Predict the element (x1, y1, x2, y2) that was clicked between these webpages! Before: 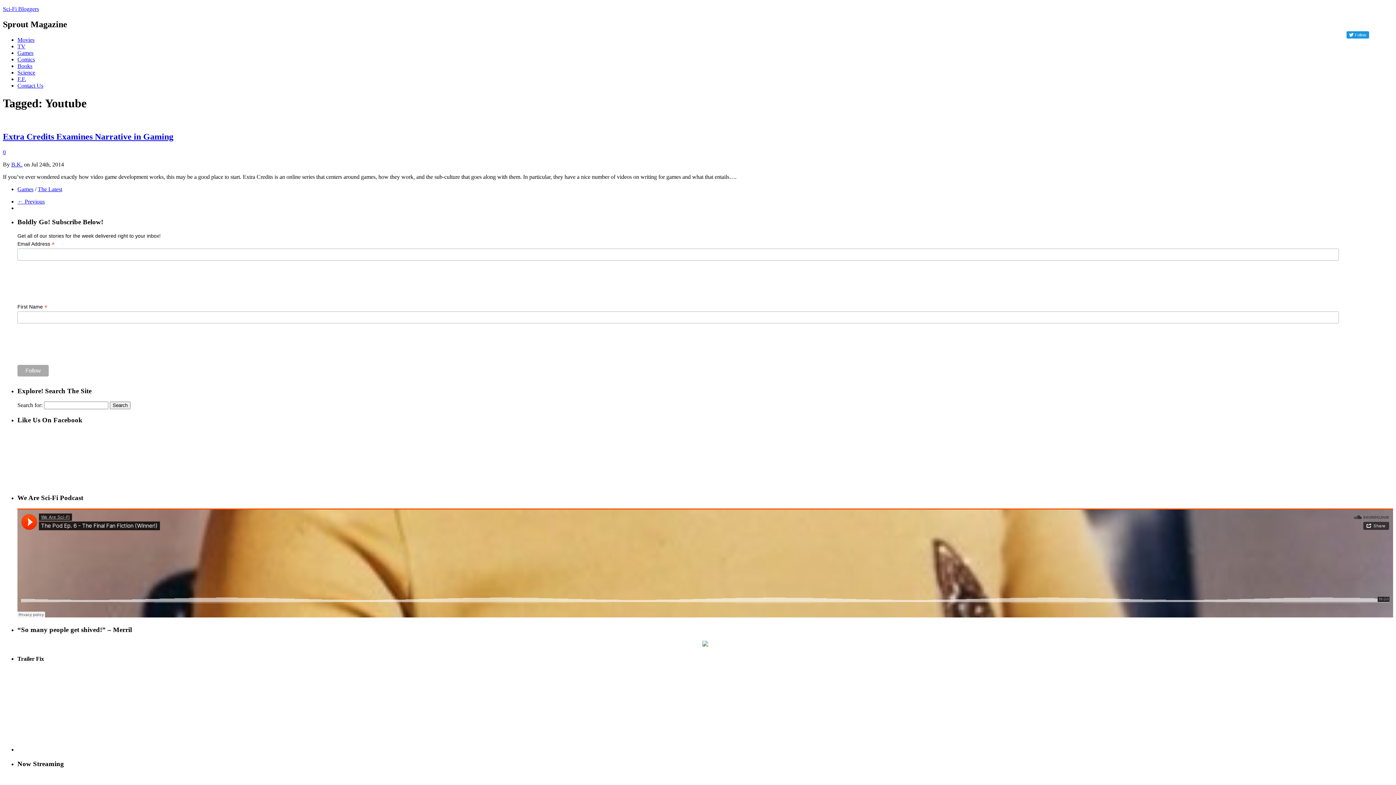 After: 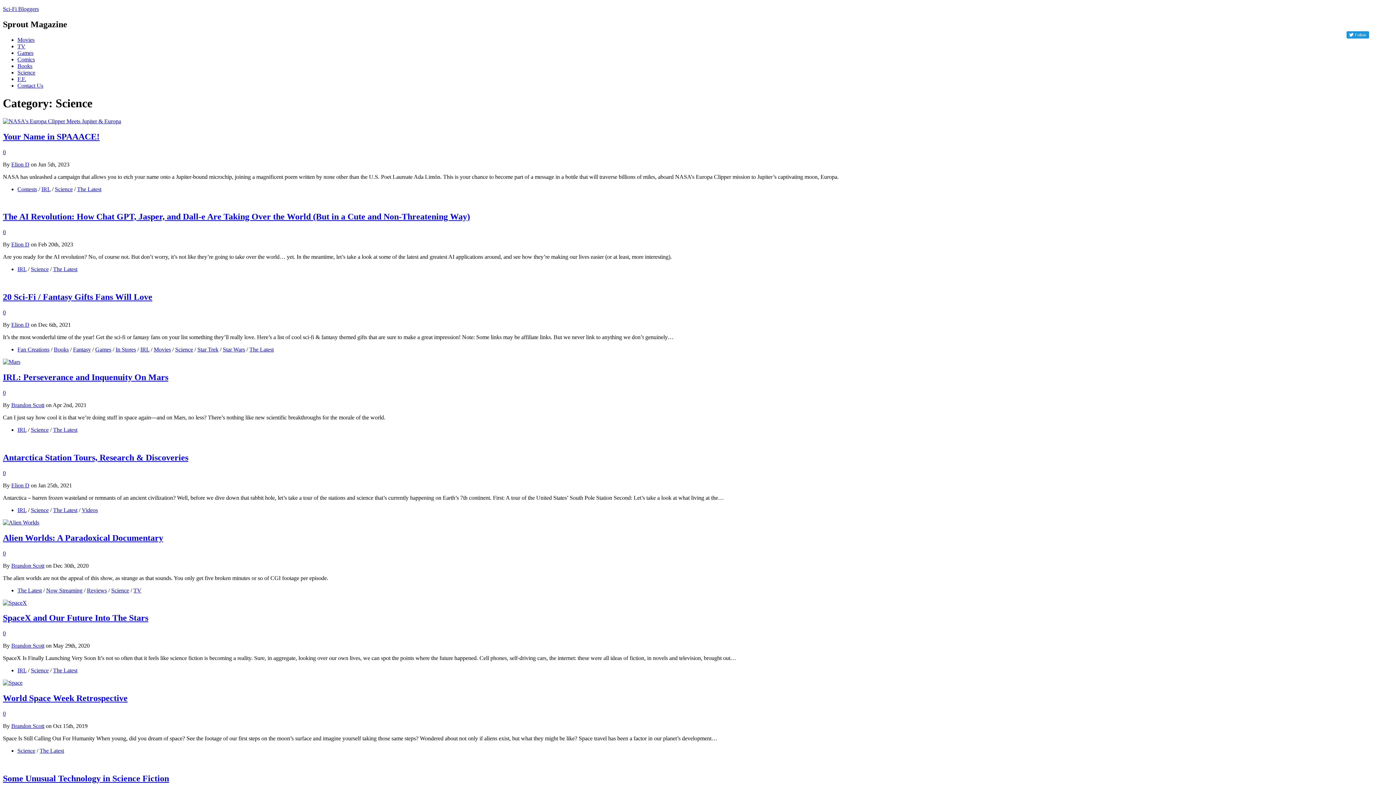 Action: bbox: (17, 69, 35, 75) label: Science